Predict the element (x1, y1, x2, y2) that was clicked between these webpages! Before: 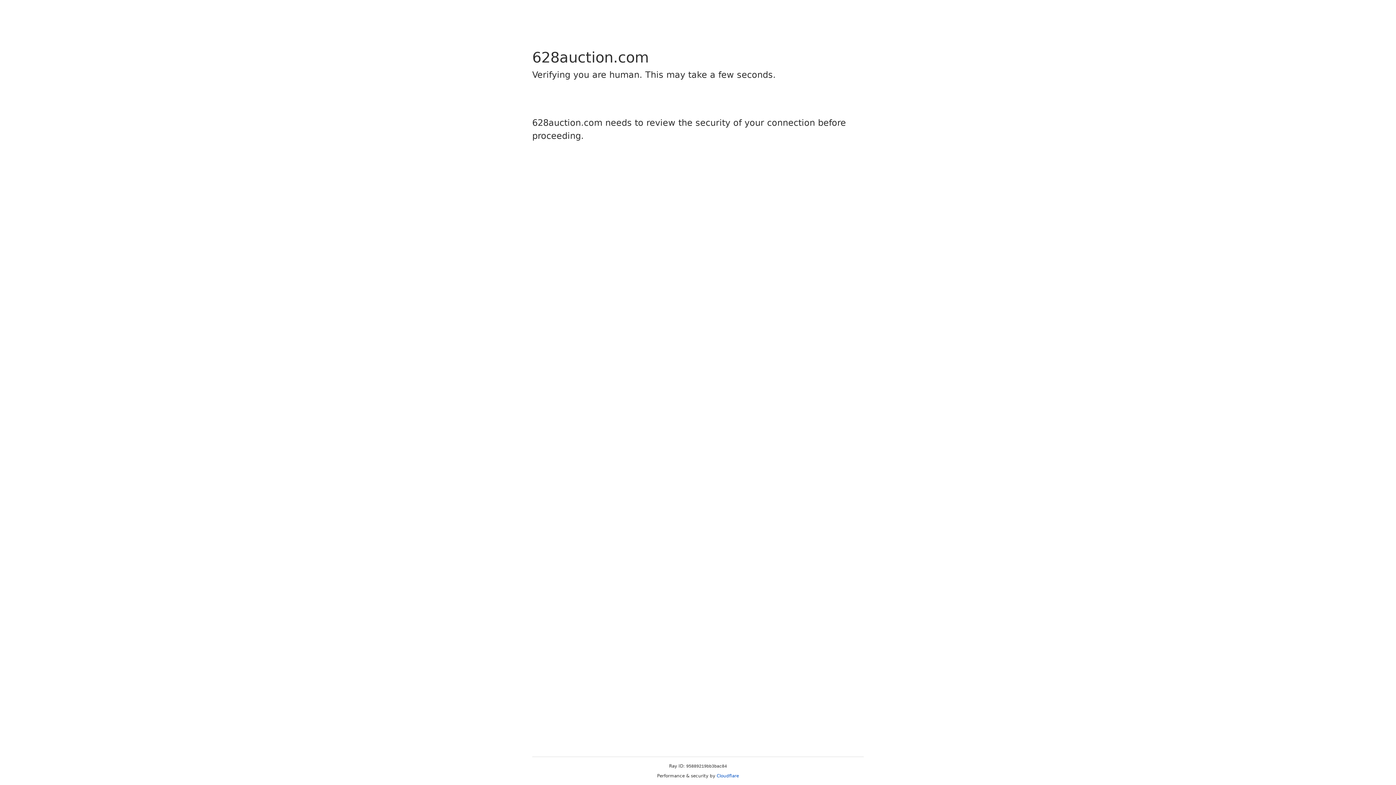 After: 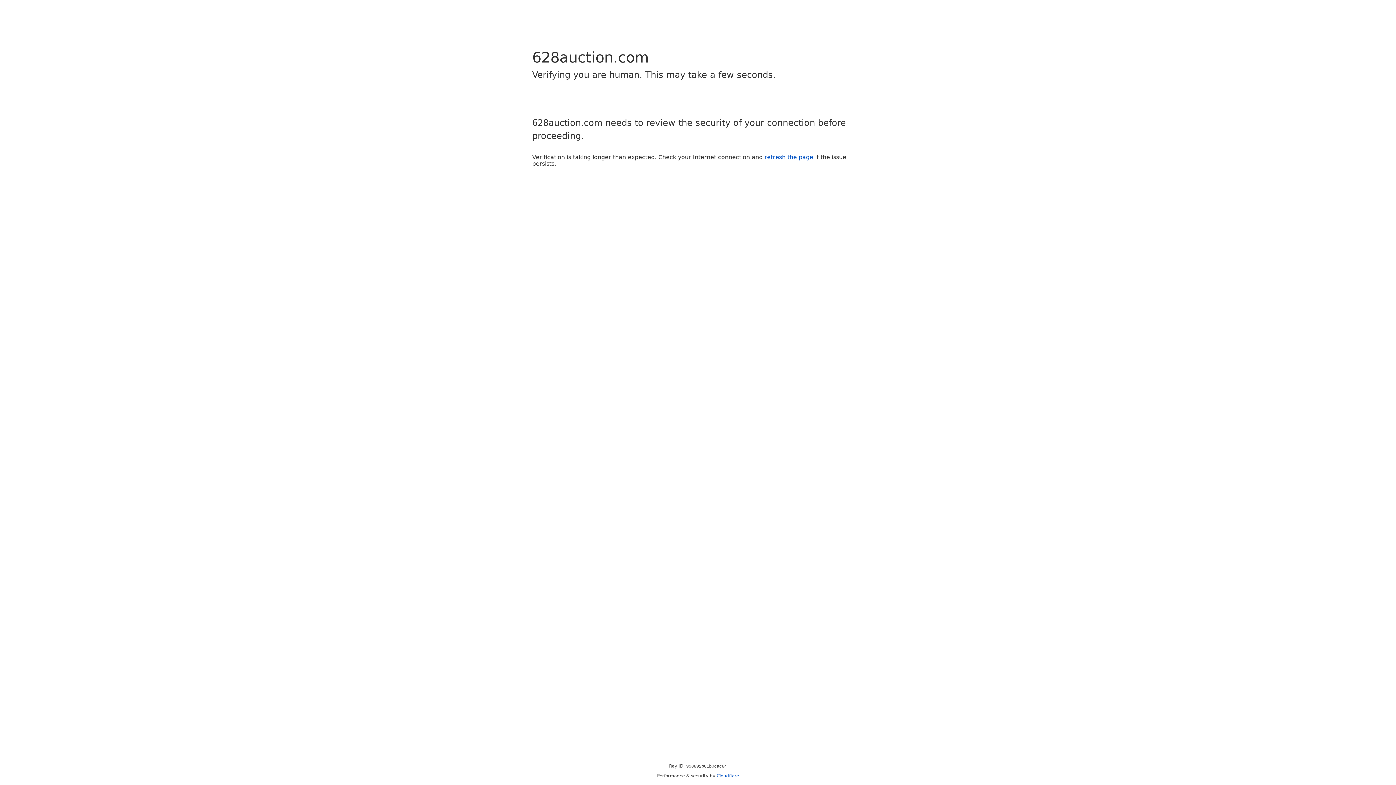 Action: bbox: (716, 773, 739, 778) label: Cloudflare